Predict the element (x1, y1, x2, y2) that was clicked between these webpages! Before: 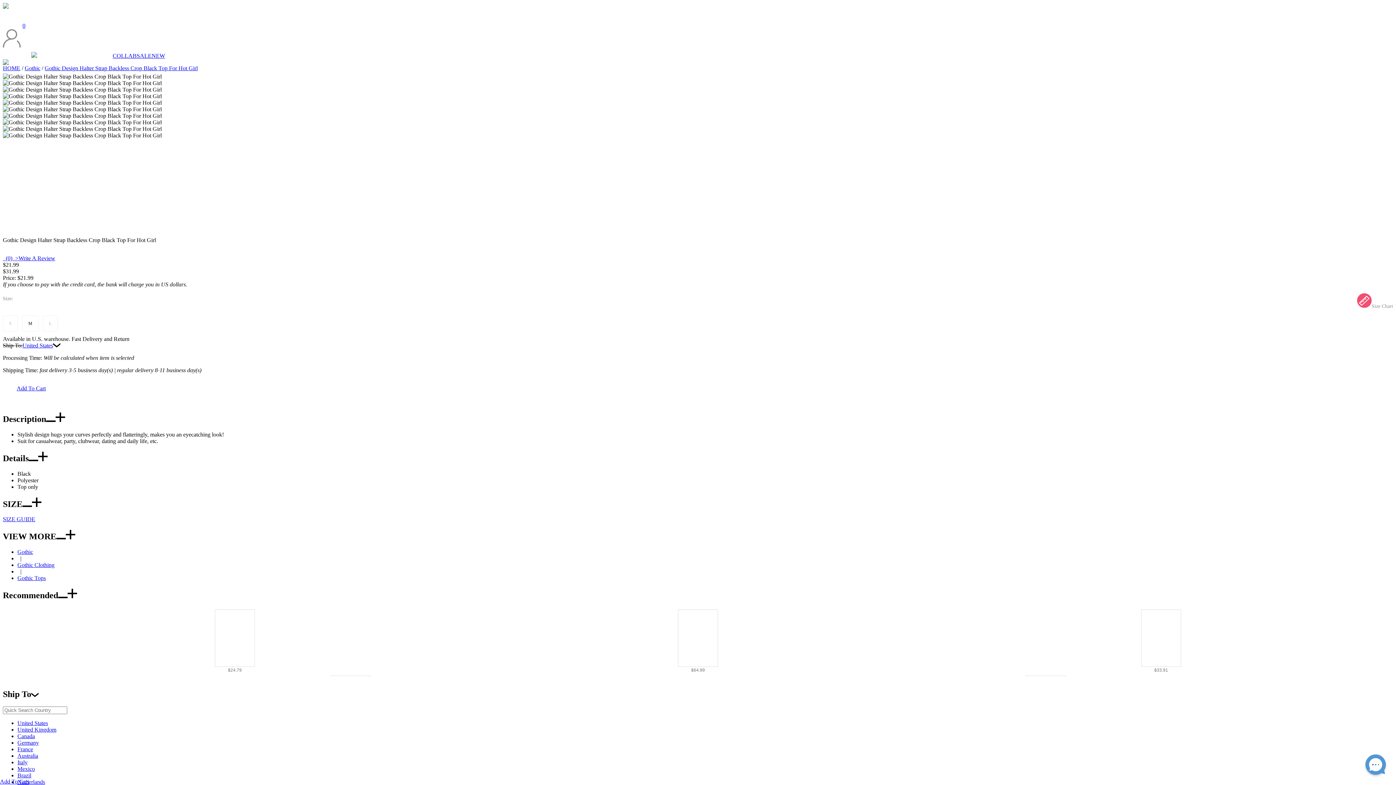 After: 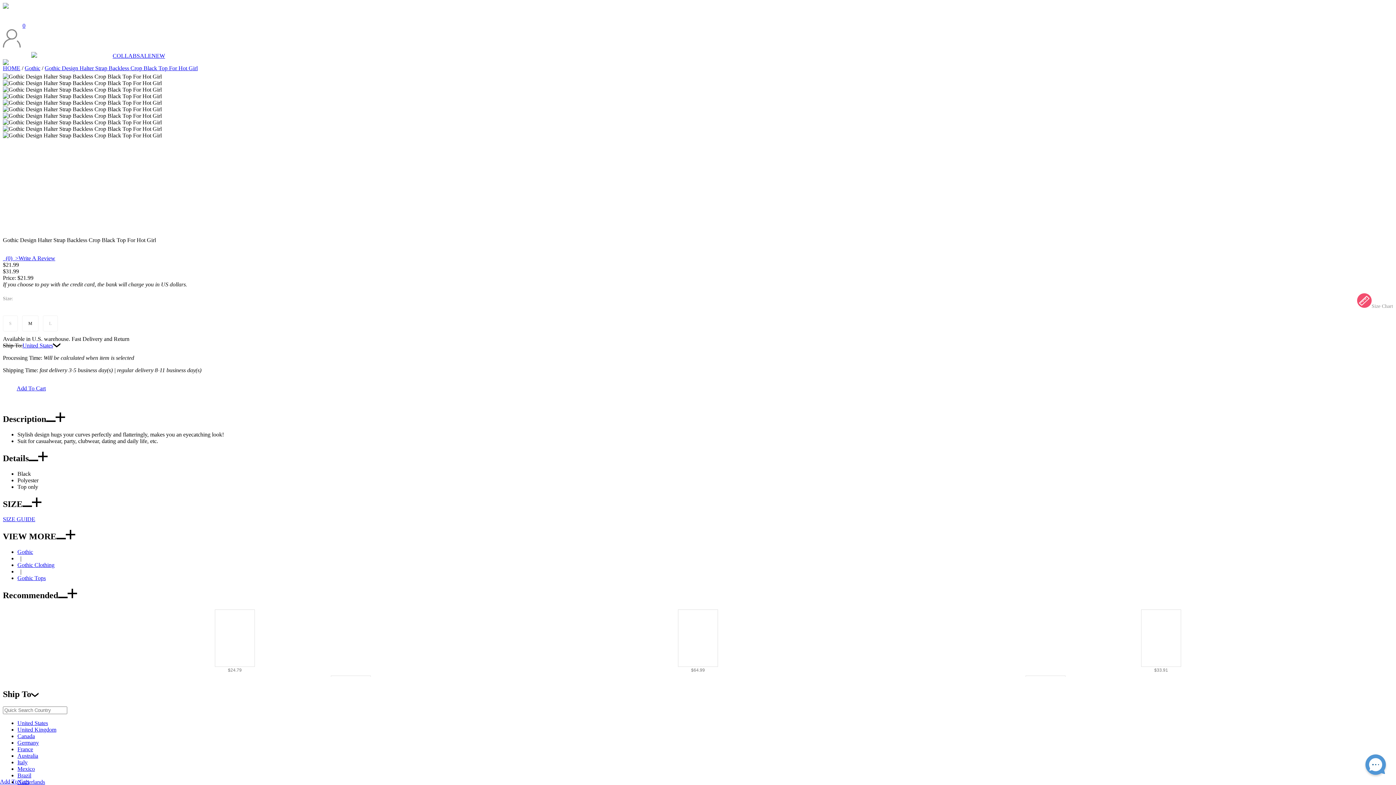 Action: label: Size Chart bbox: (1357, 303, 1393, 309)